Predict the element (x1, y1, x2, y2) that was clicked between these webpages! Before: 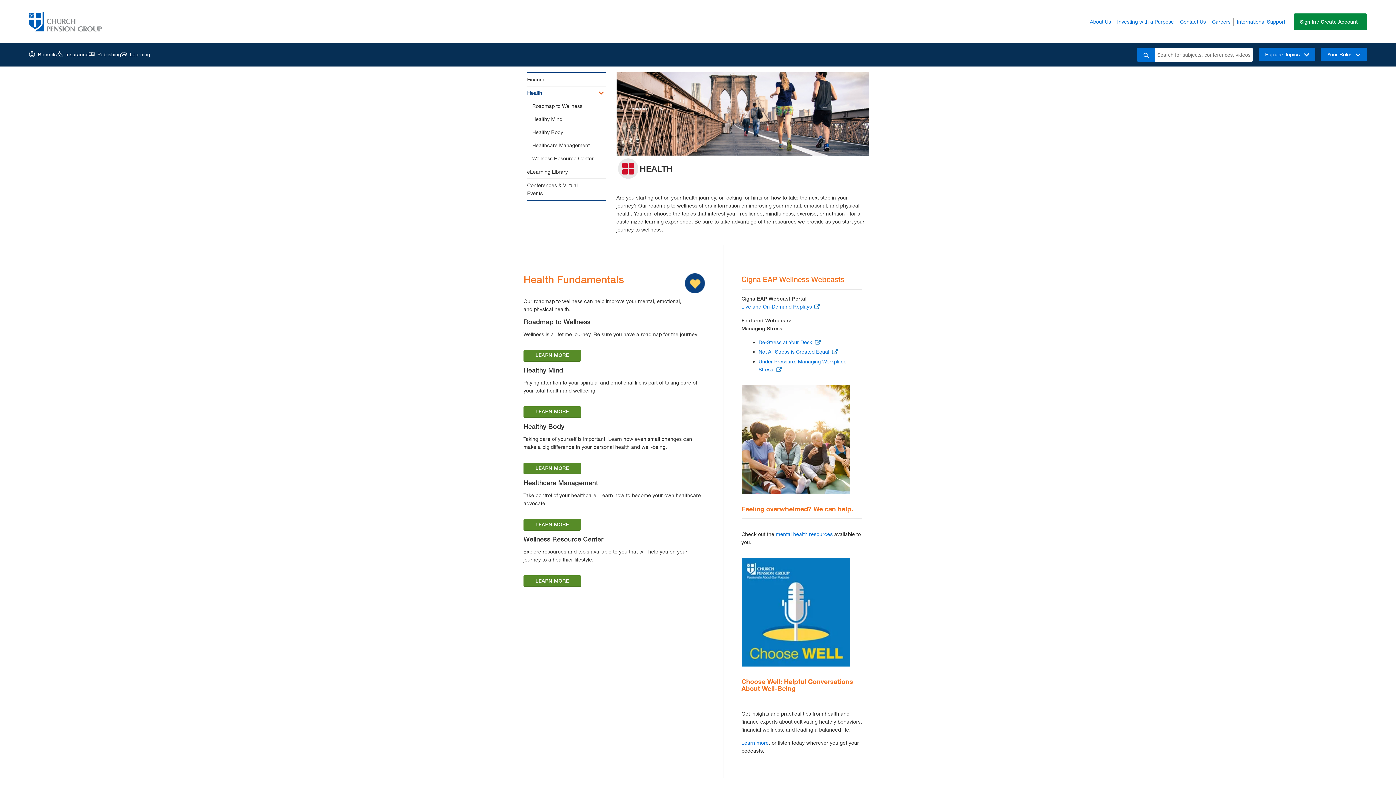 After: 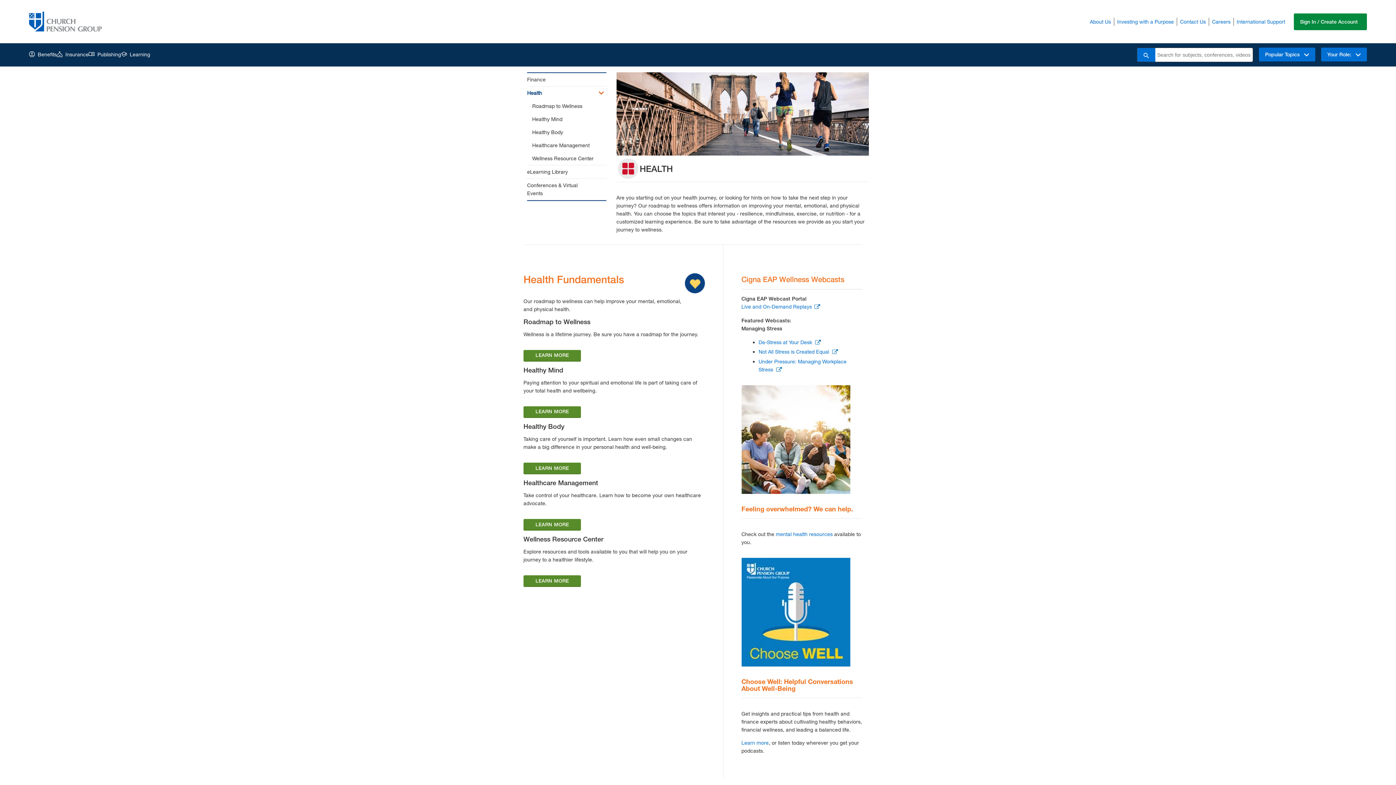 Action: label: International Support bbox: (1234, 17, 1288, 25)